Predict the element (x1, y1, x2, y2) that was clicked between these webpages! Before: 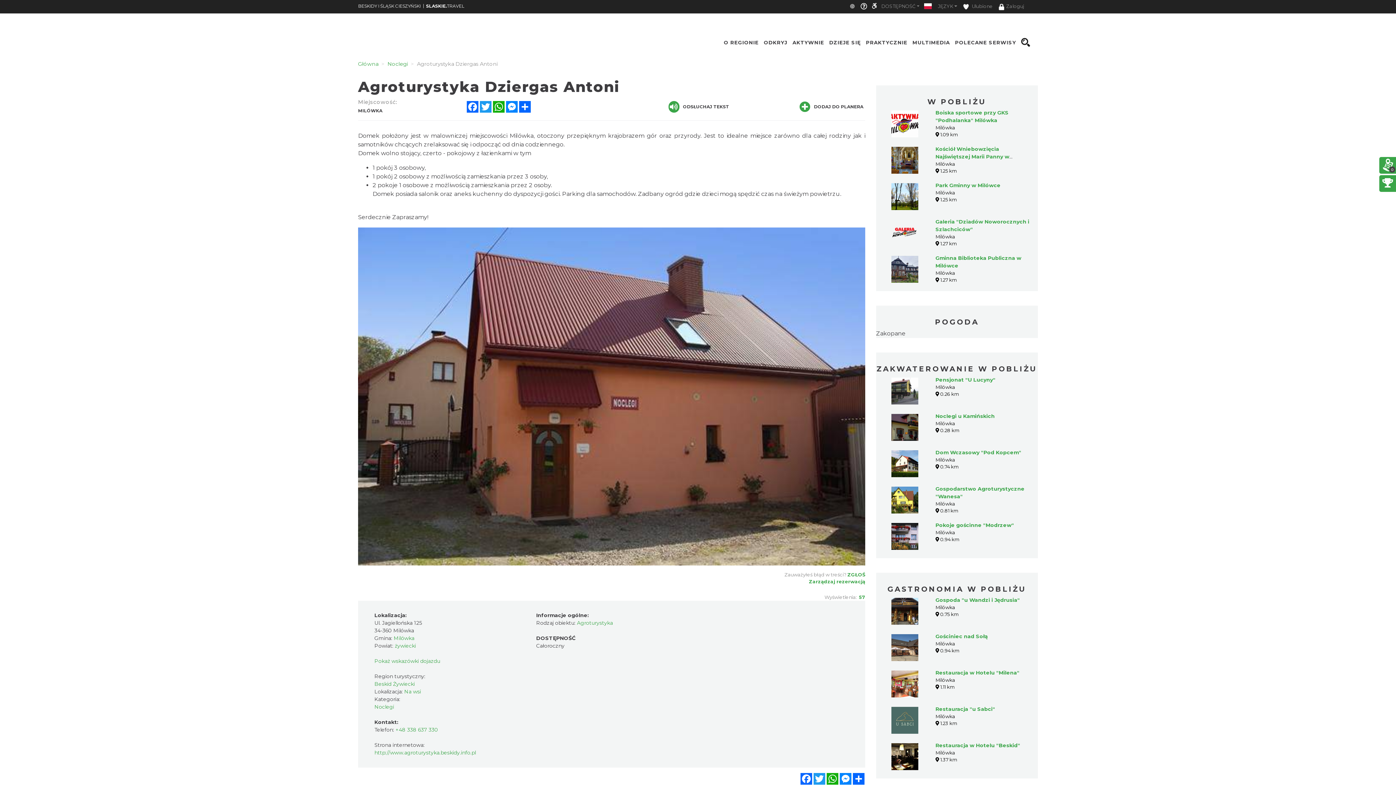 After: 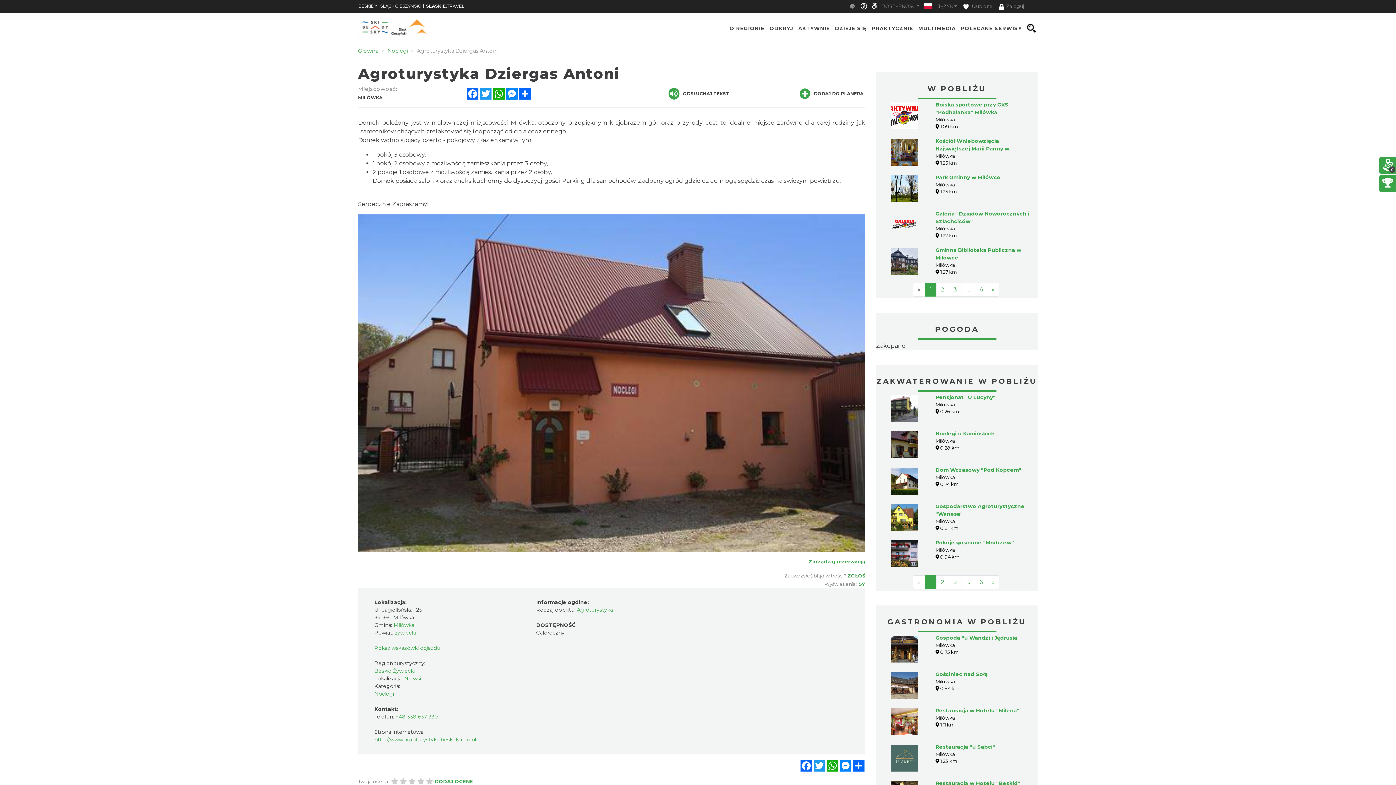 Action: label: Messenger bbox: (505, 100, 518, 112)